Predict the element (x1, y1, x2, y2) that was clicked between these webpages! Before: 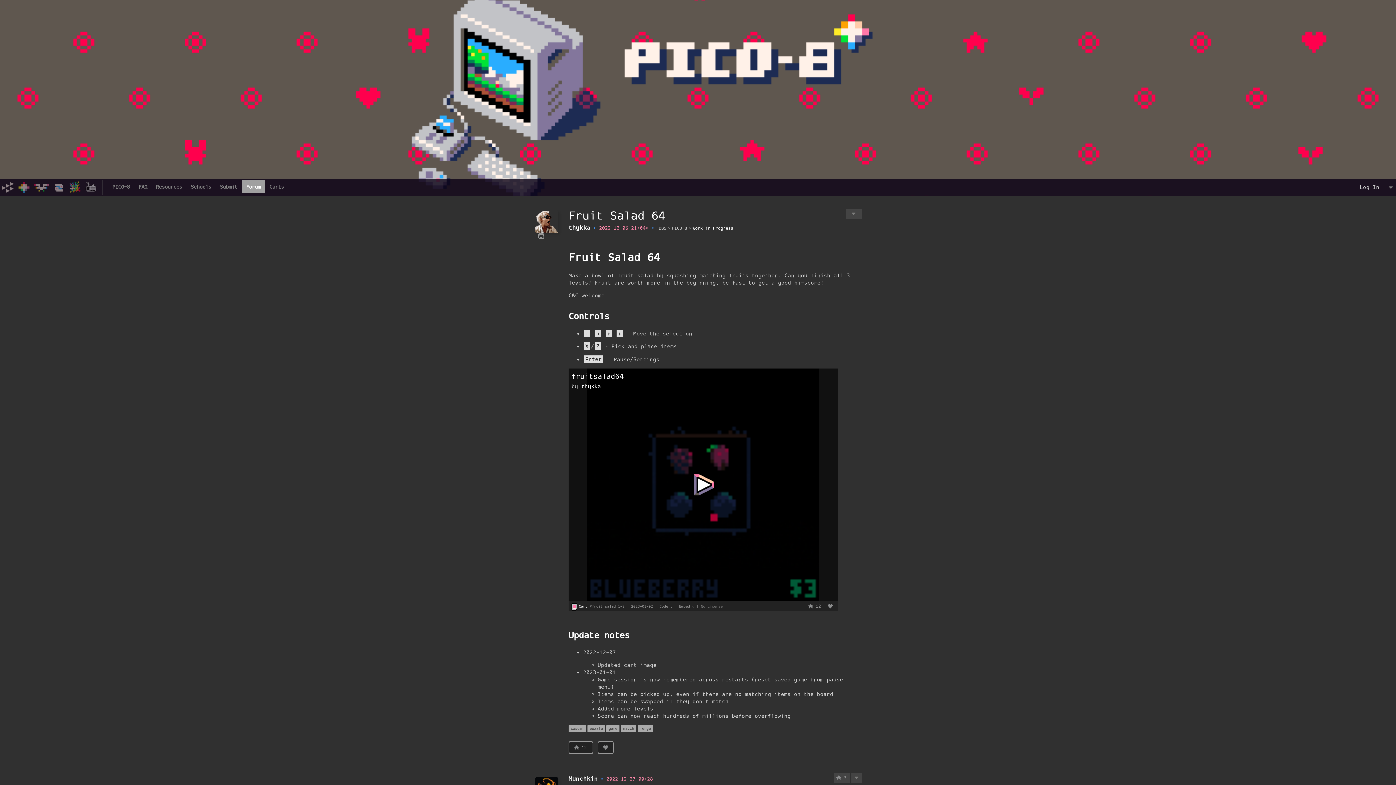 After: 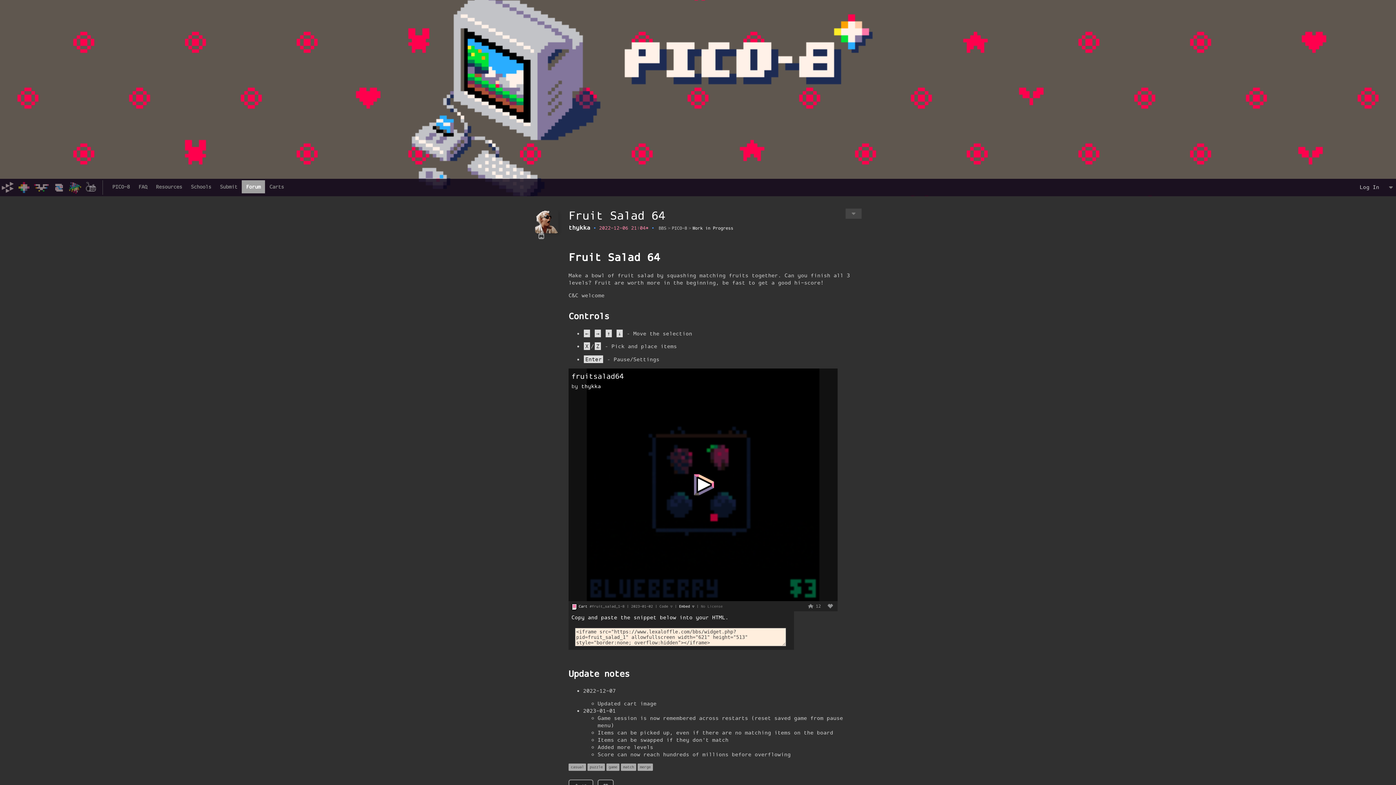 Action: label: Embed ▽ bbox: (679, 604, 694, 609)